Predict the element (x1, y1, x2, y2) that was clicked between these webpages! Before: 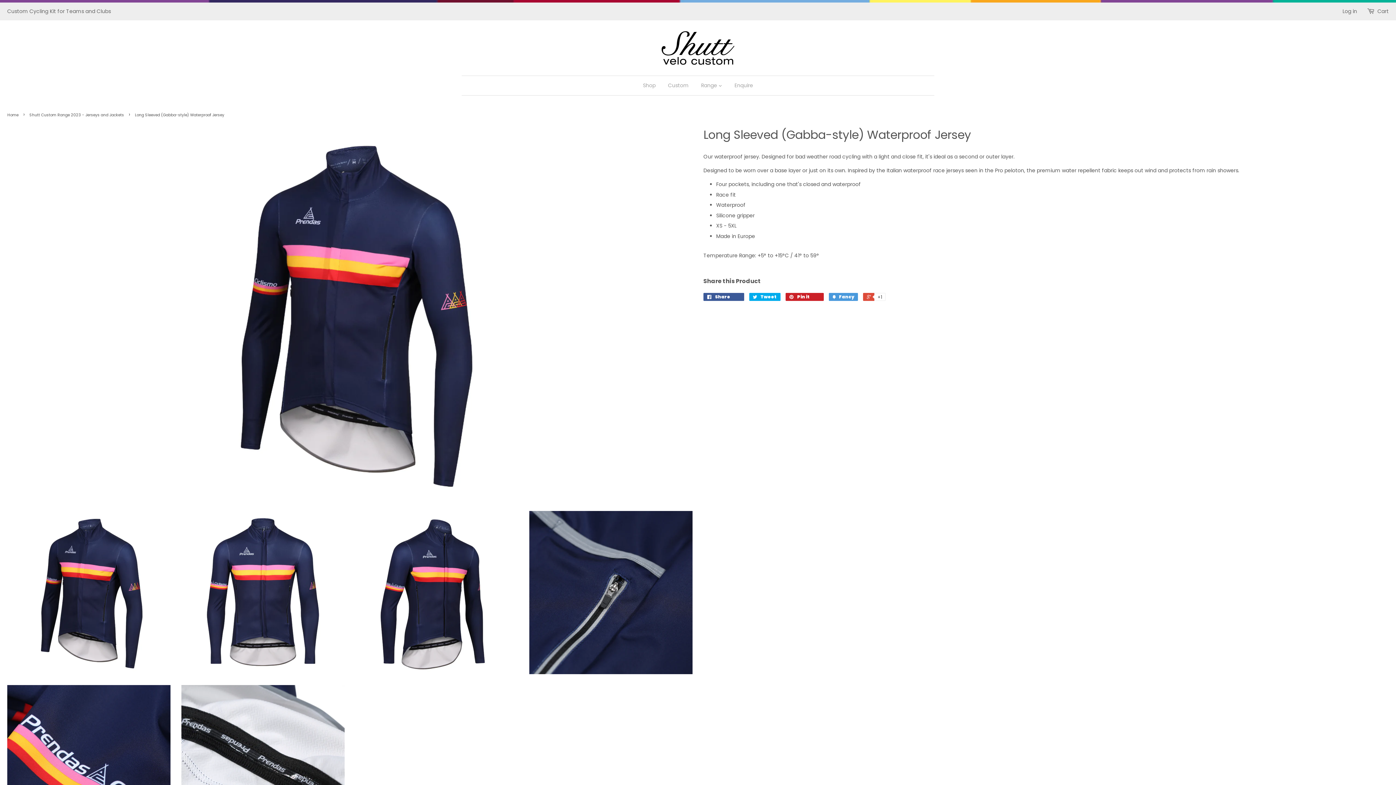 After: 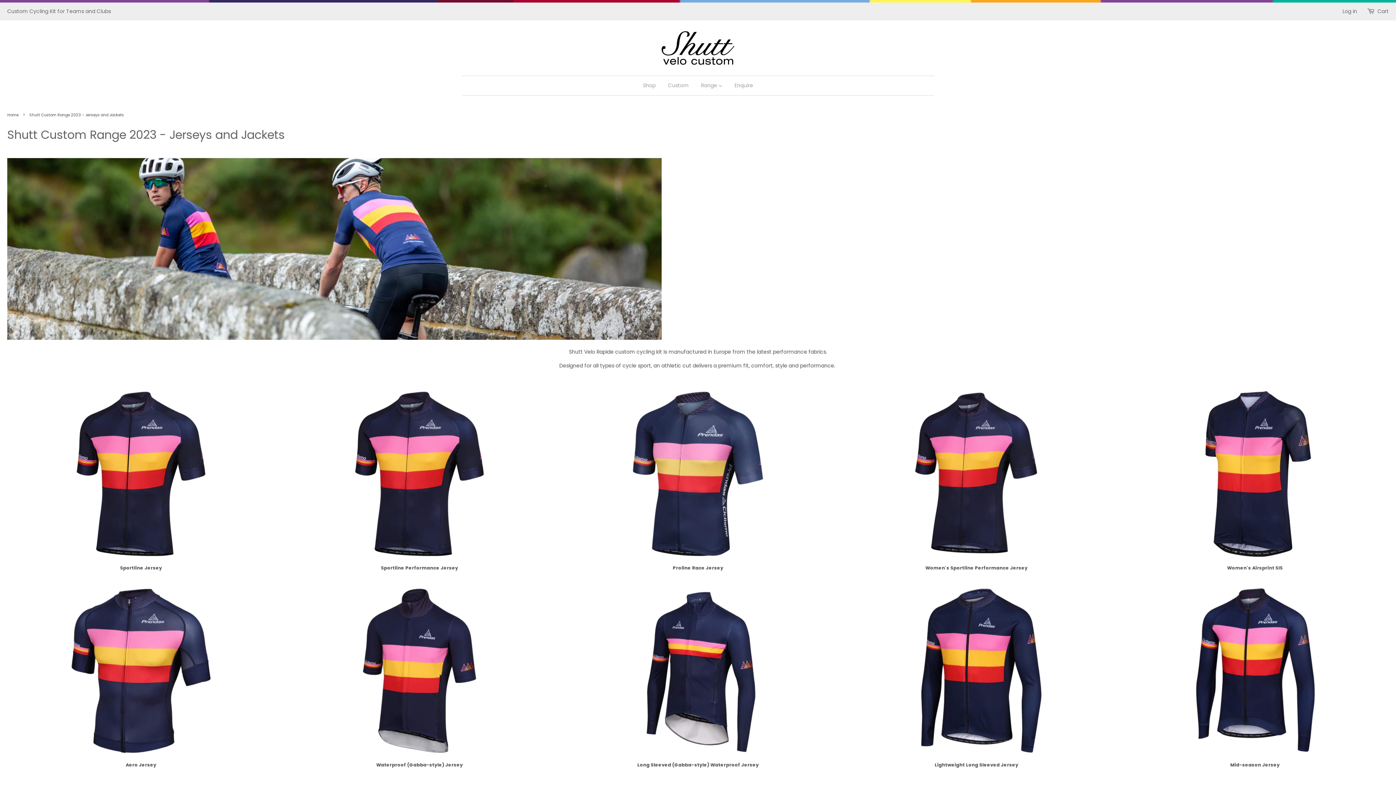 Action: bbox: (29, 112, 125, 117) label: Shutt Custom Range 2023 - Jerseys and Jackets